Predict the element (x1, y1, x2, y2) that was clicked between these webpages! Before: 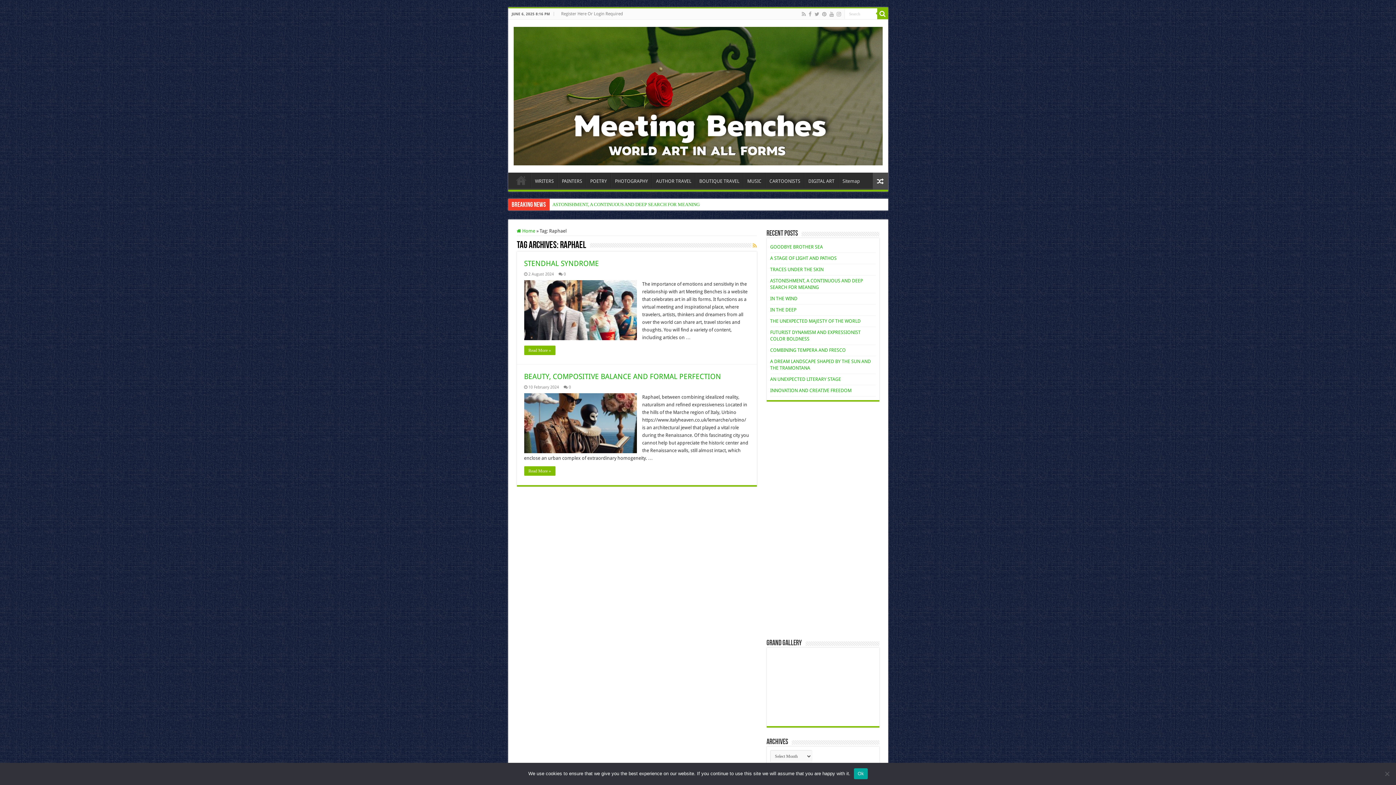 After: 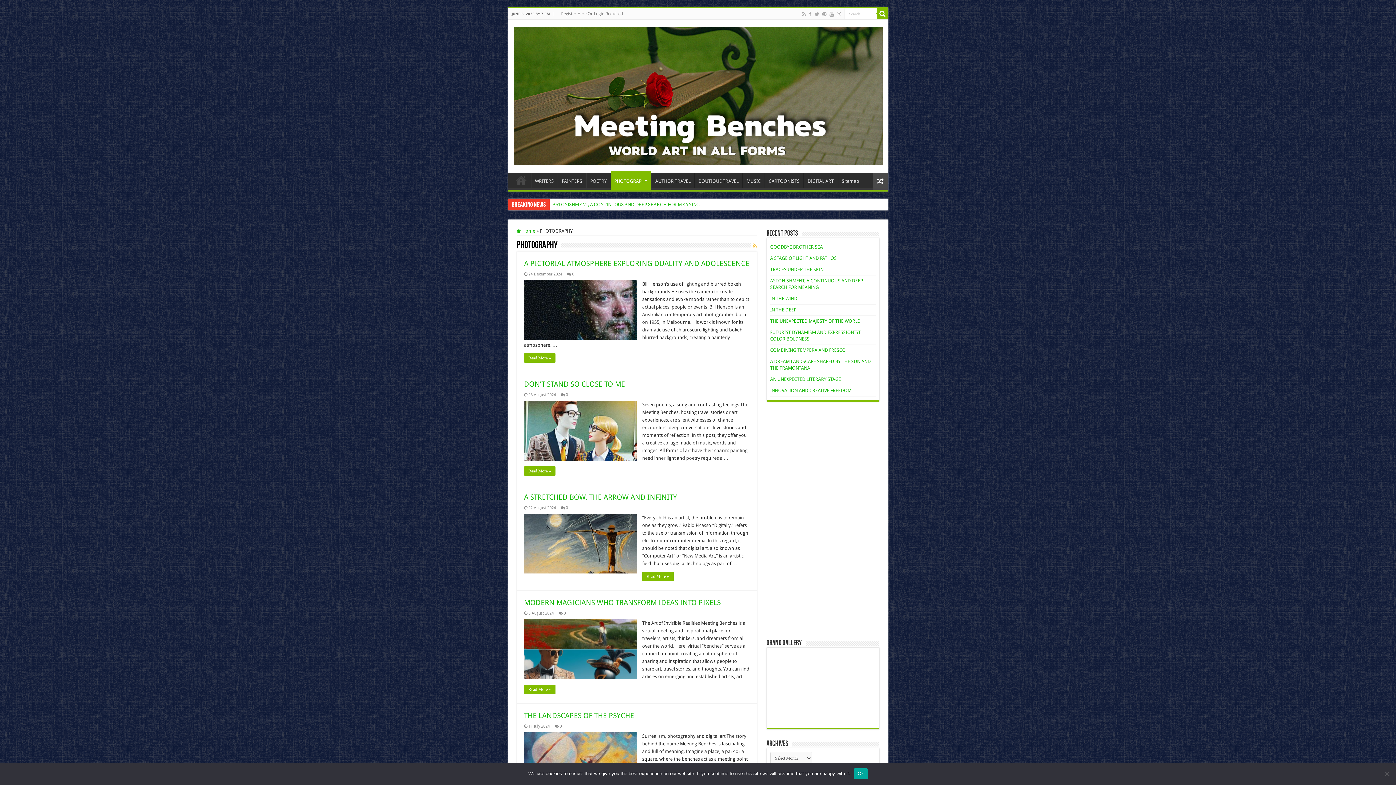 Action: label: PHOTOGRAPHY bbox: (611, 172, 651, 187)